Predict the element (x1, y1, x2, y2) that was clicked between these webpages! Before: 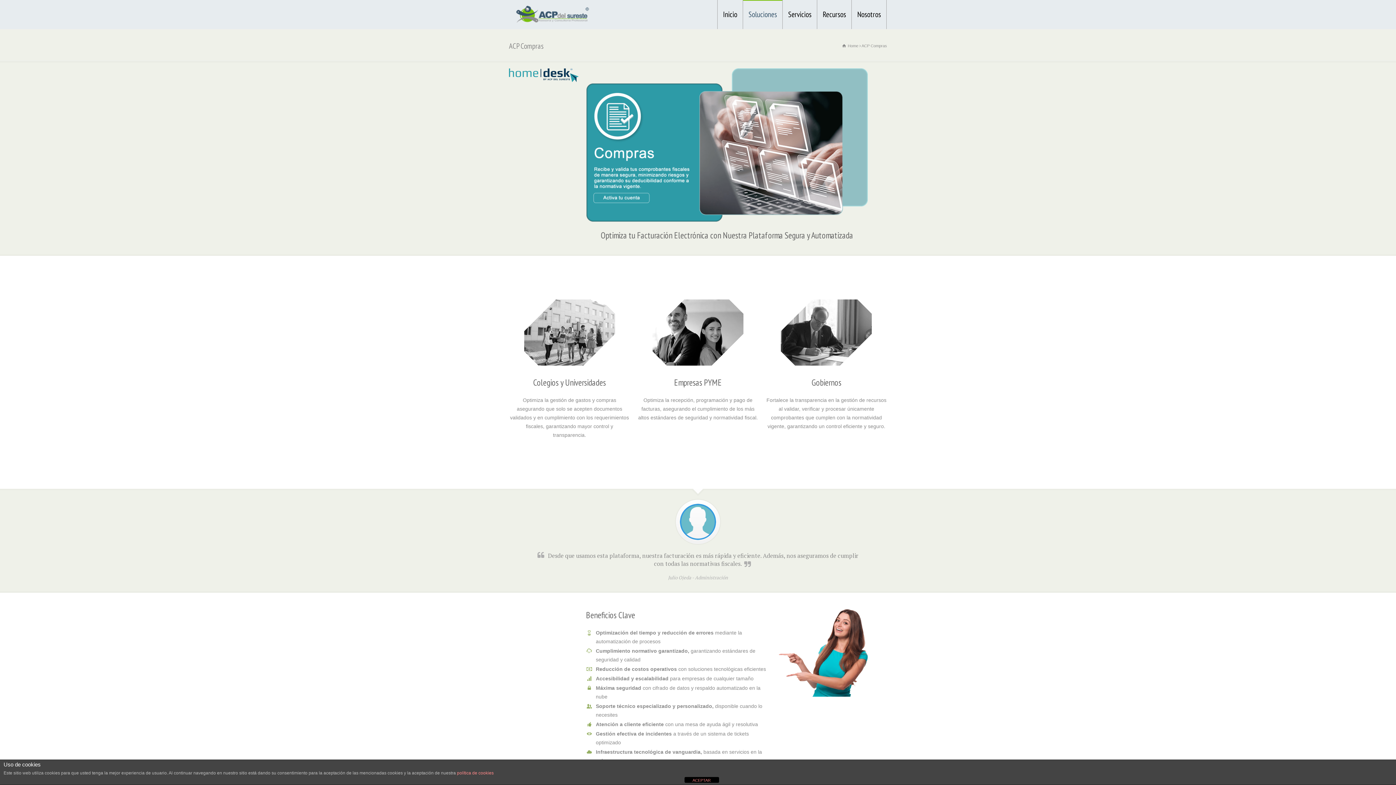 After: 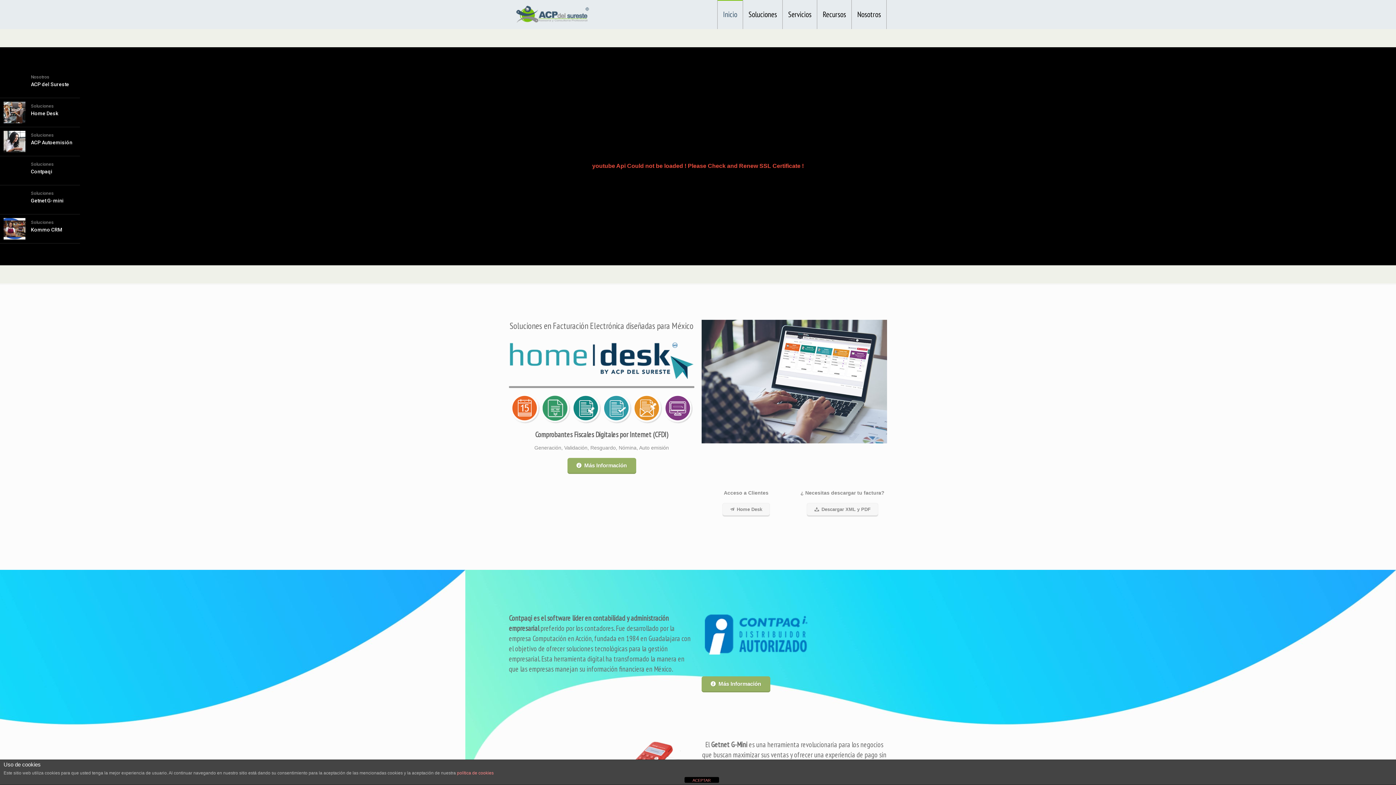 Action: label: Inicio bbox: (717, 0, 742, 29)